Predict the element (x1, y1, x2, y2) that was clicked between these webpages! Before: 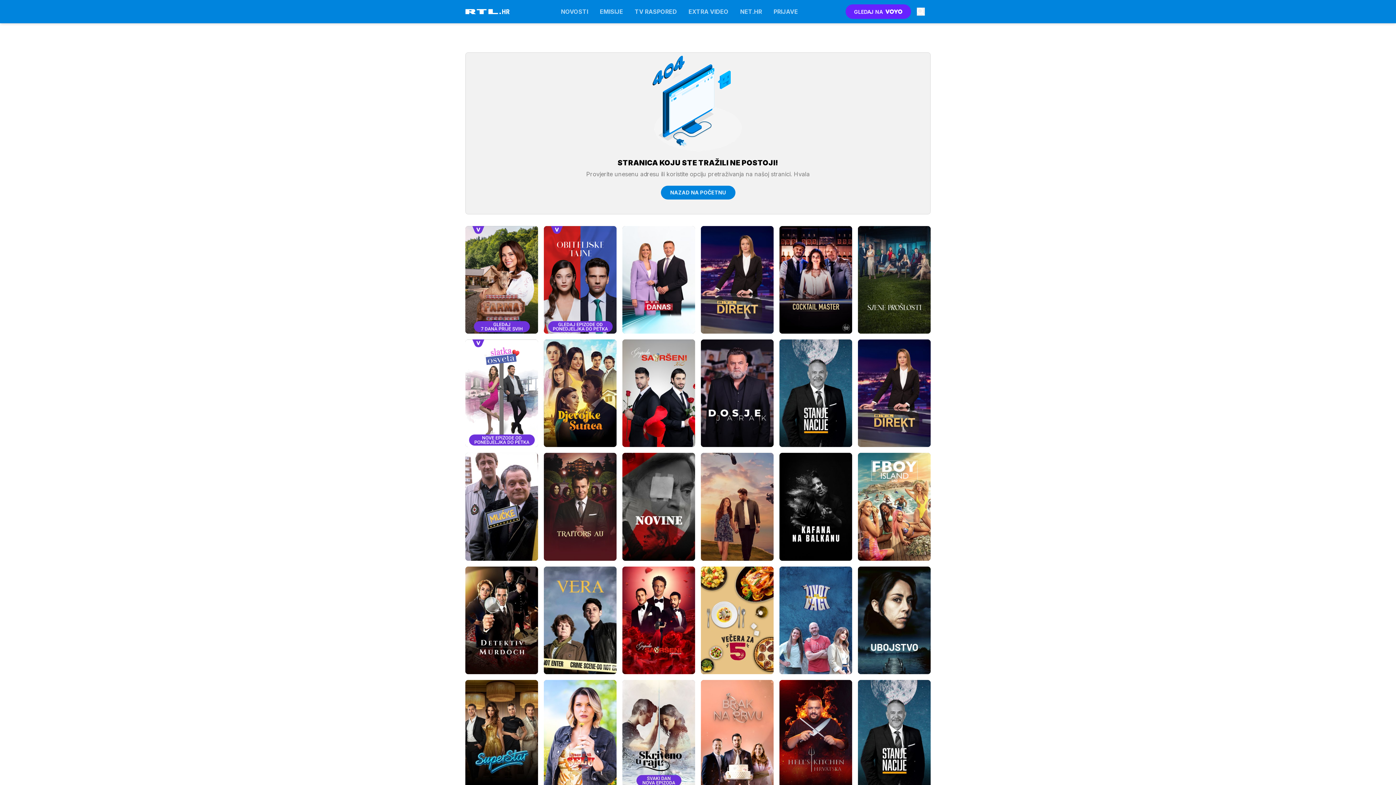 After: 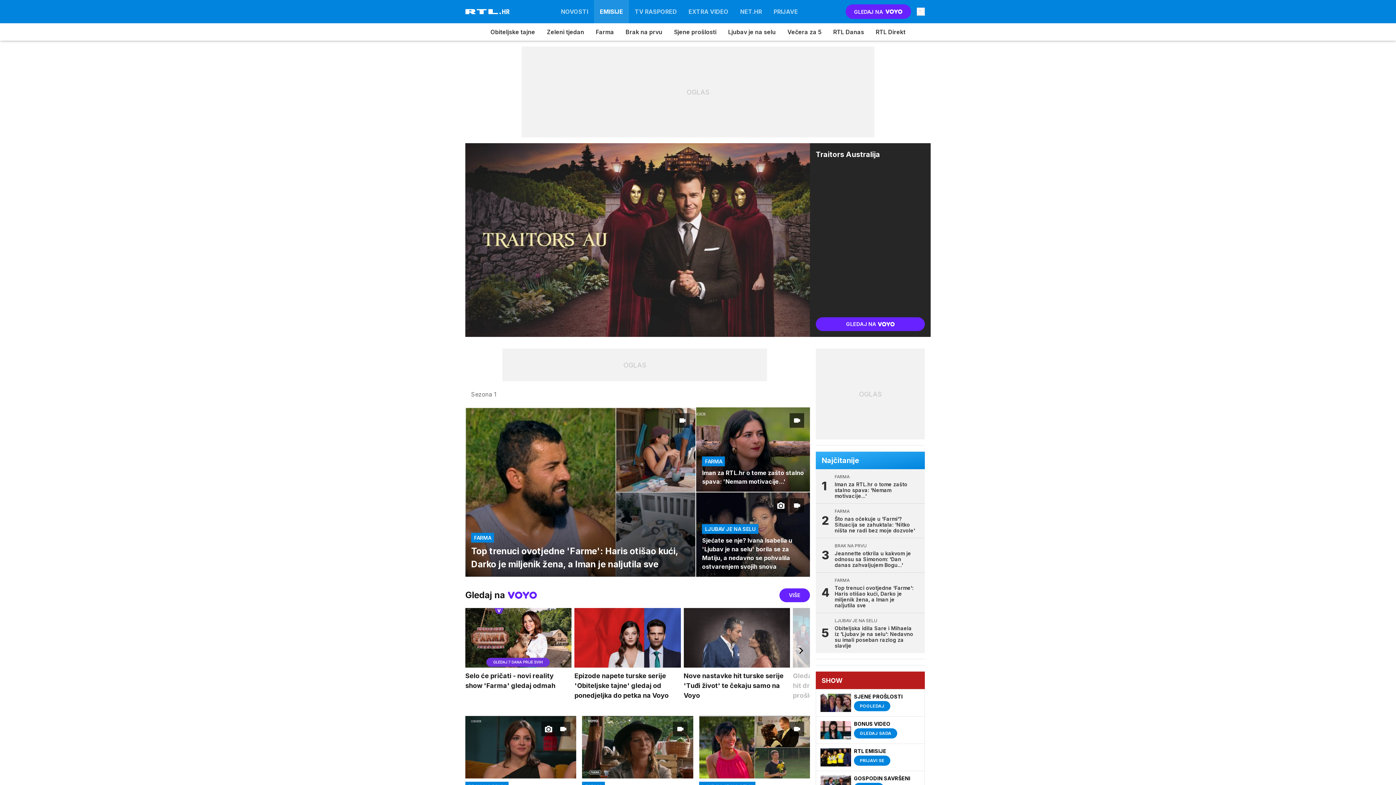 Action: bbox: (544, 453, 616, 560)